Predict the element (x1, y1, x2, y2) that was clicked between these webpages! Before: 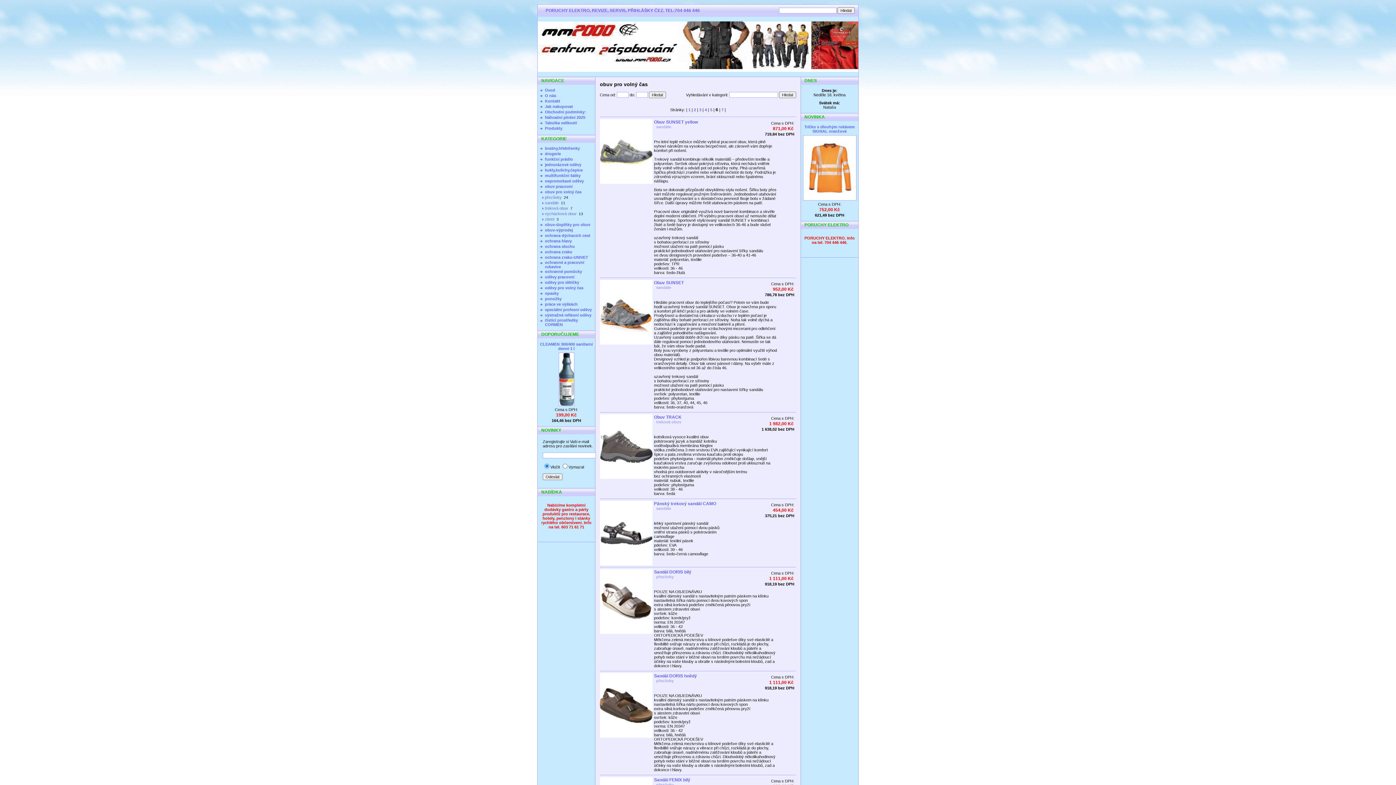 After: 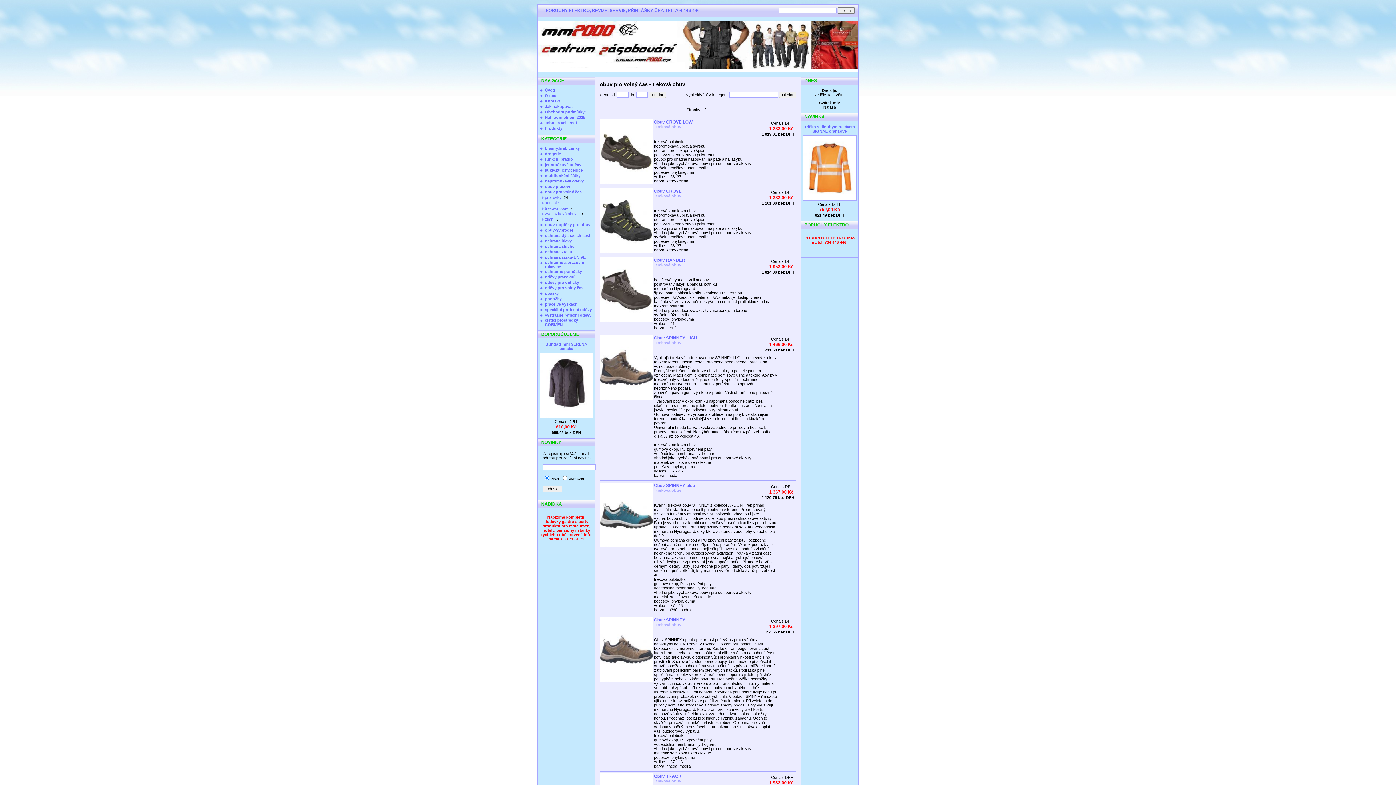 Action: bbox: (545, 206, 568, 210) label: treková obuv